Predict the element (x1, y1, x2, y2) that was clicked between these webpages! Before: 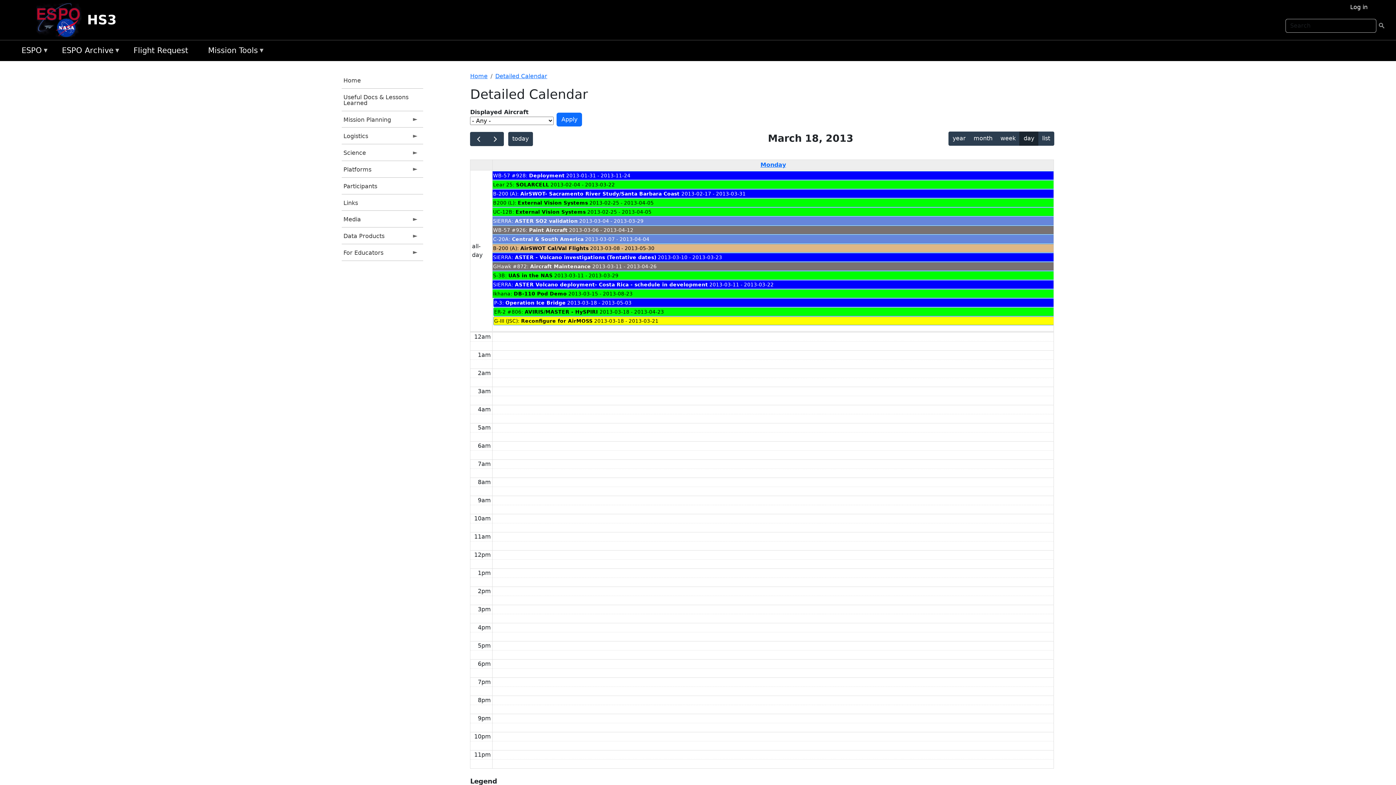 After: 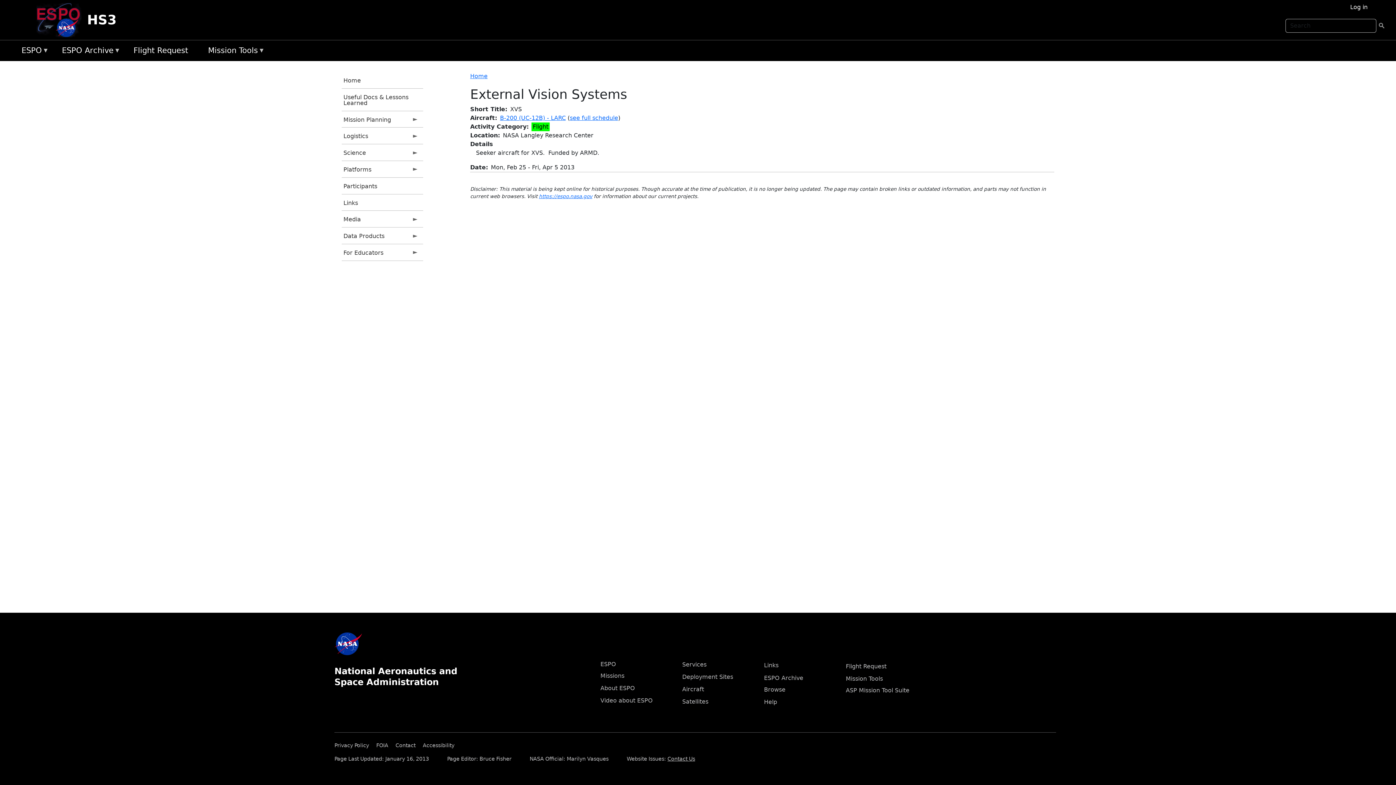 Action: bbox: (515, 209, 585, 214) label: External Vision Systems